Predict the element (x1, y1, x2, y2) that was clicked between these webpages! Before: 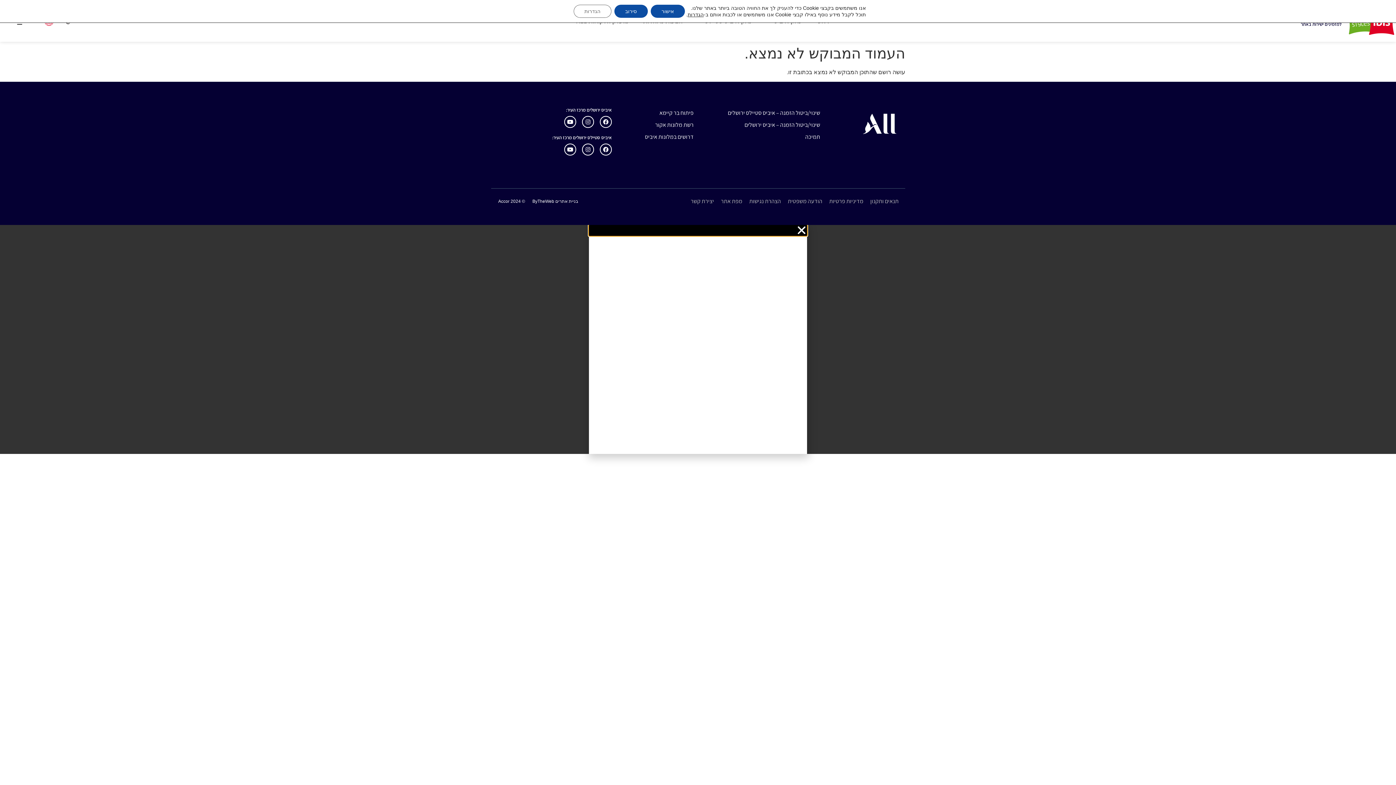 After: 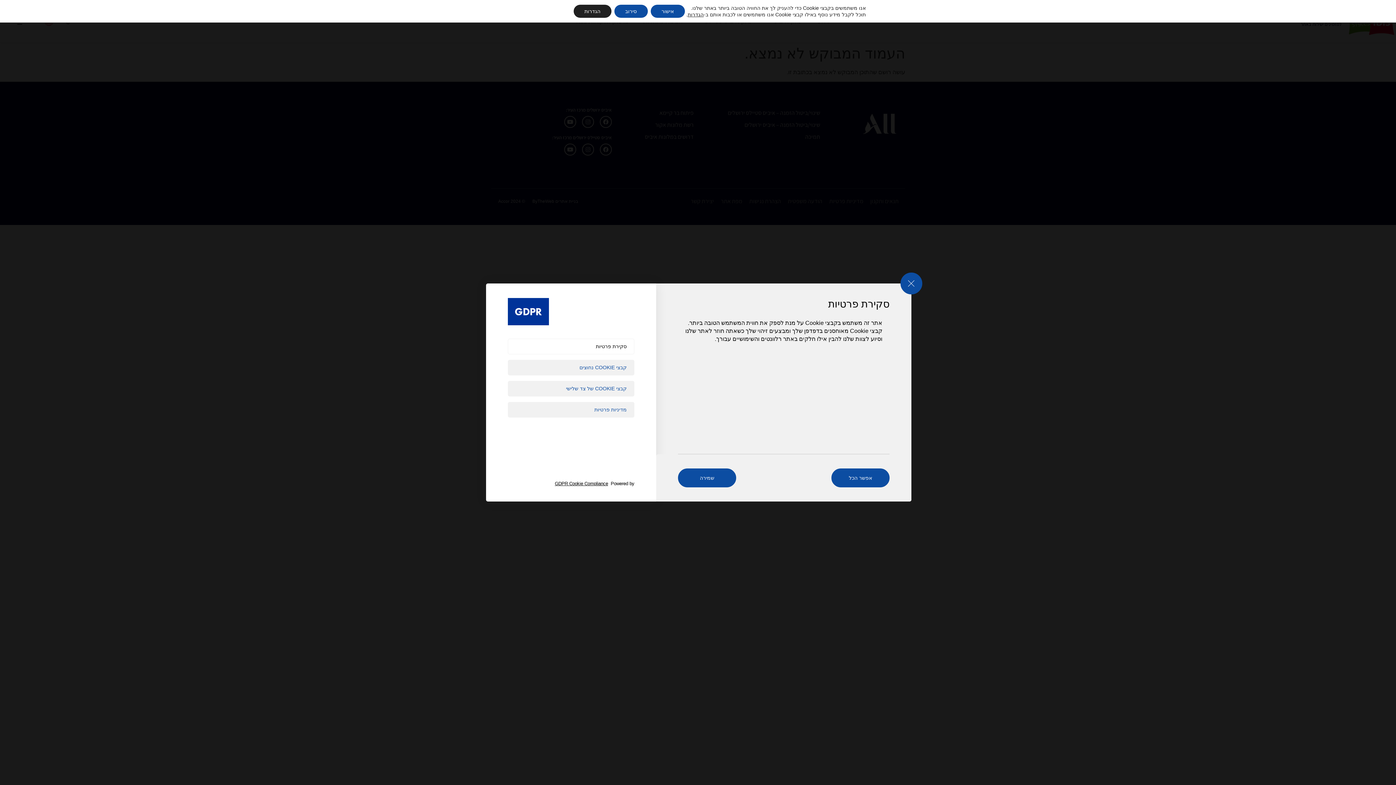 Action: label: הגדרות bbox: (573, 4, 611, 17)